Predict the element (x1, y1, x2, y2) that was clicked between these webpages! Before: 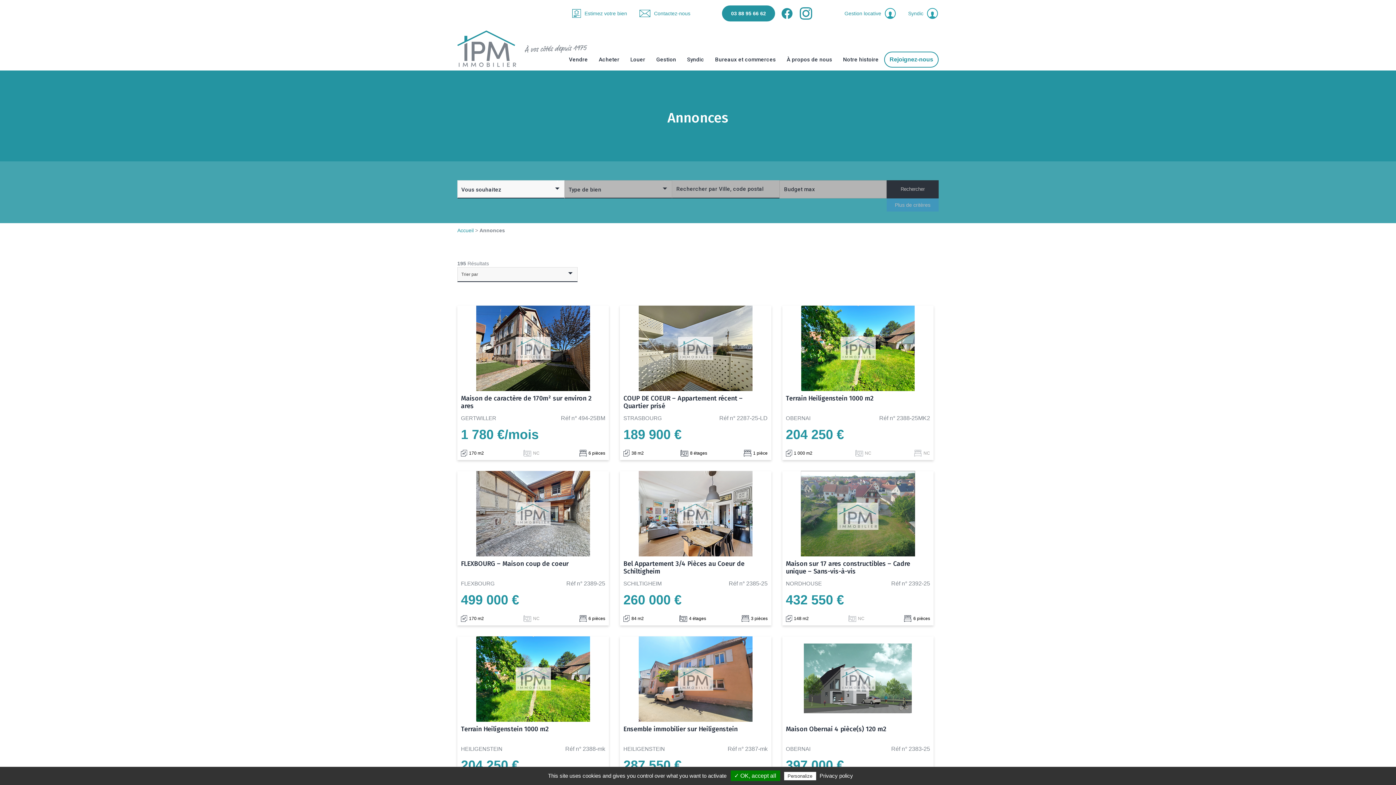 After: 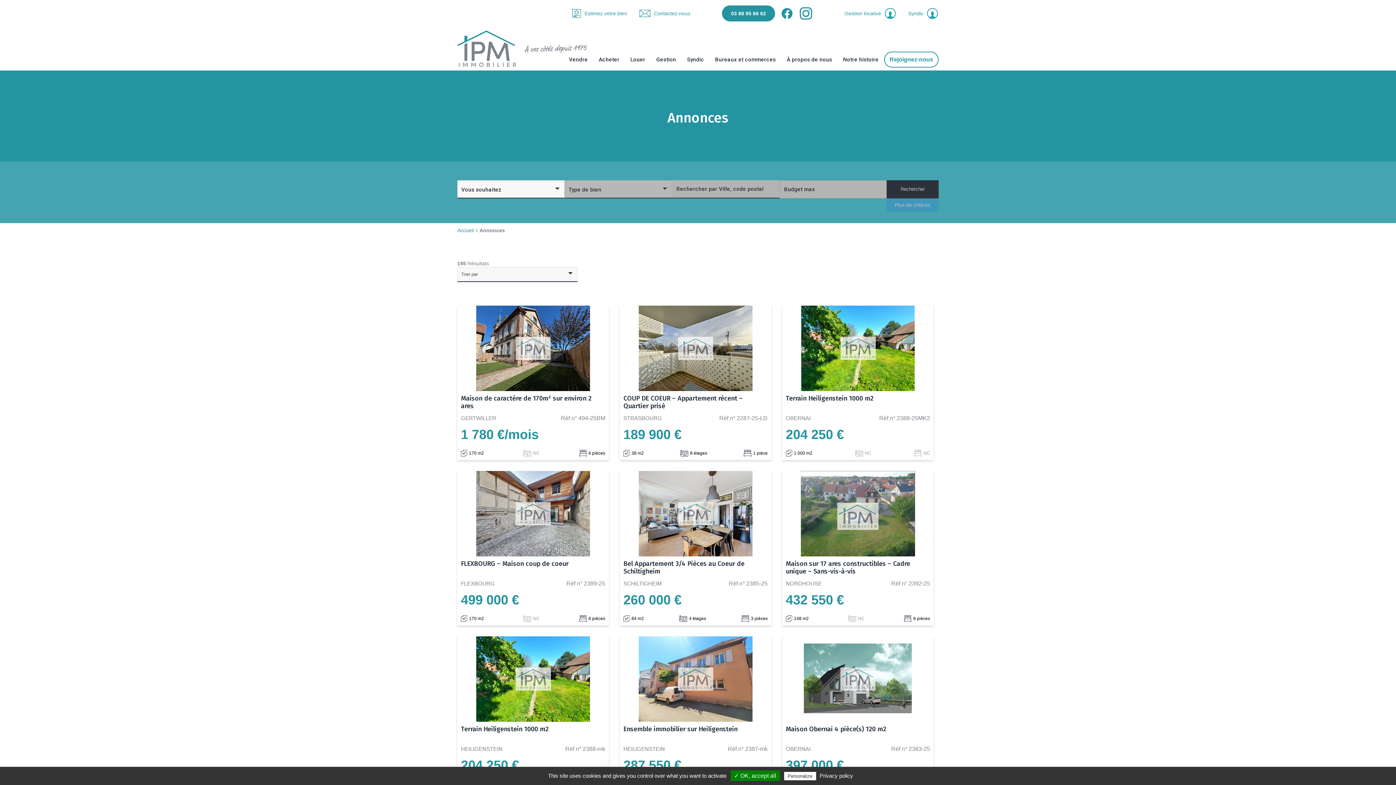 Action: label: 03 88 95 66 62 bbox: (722, 5, 775, 21)